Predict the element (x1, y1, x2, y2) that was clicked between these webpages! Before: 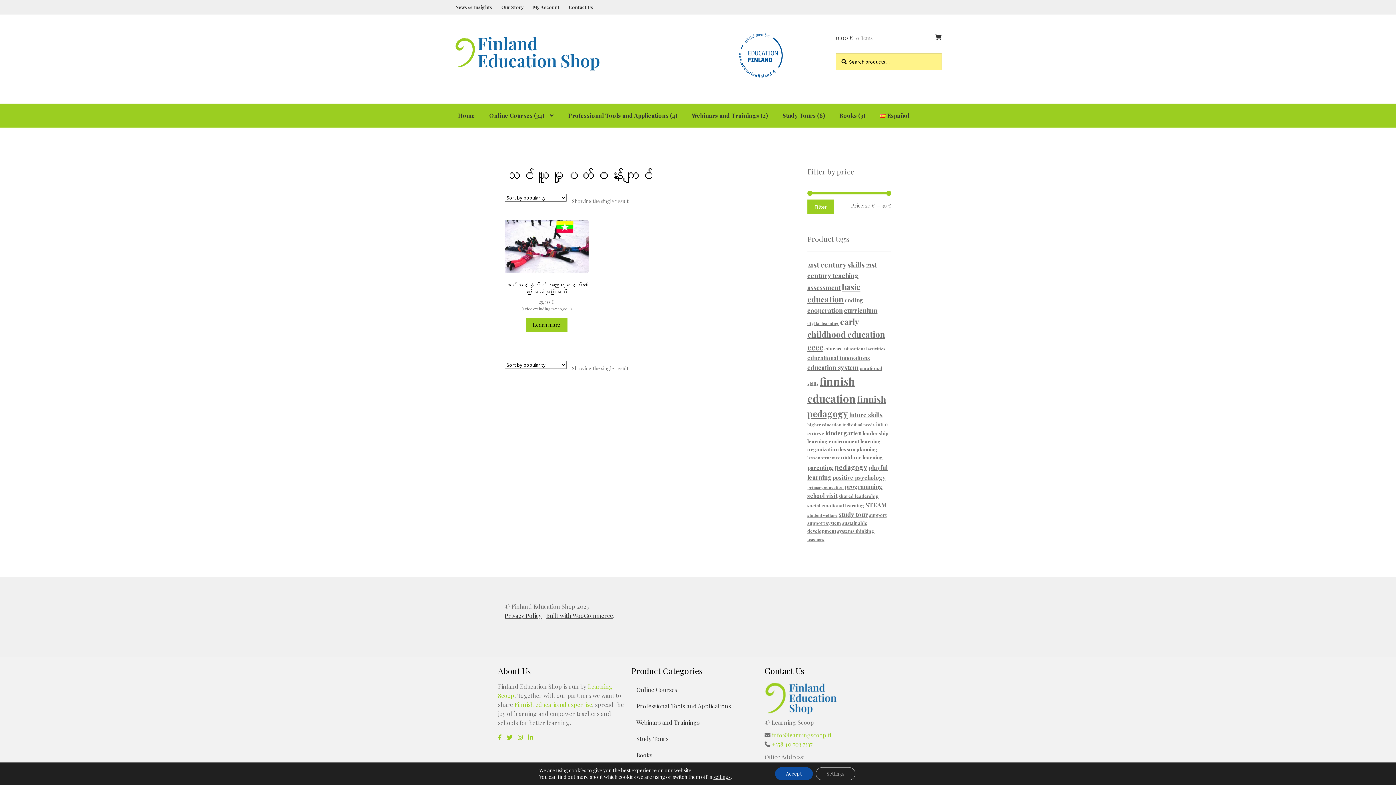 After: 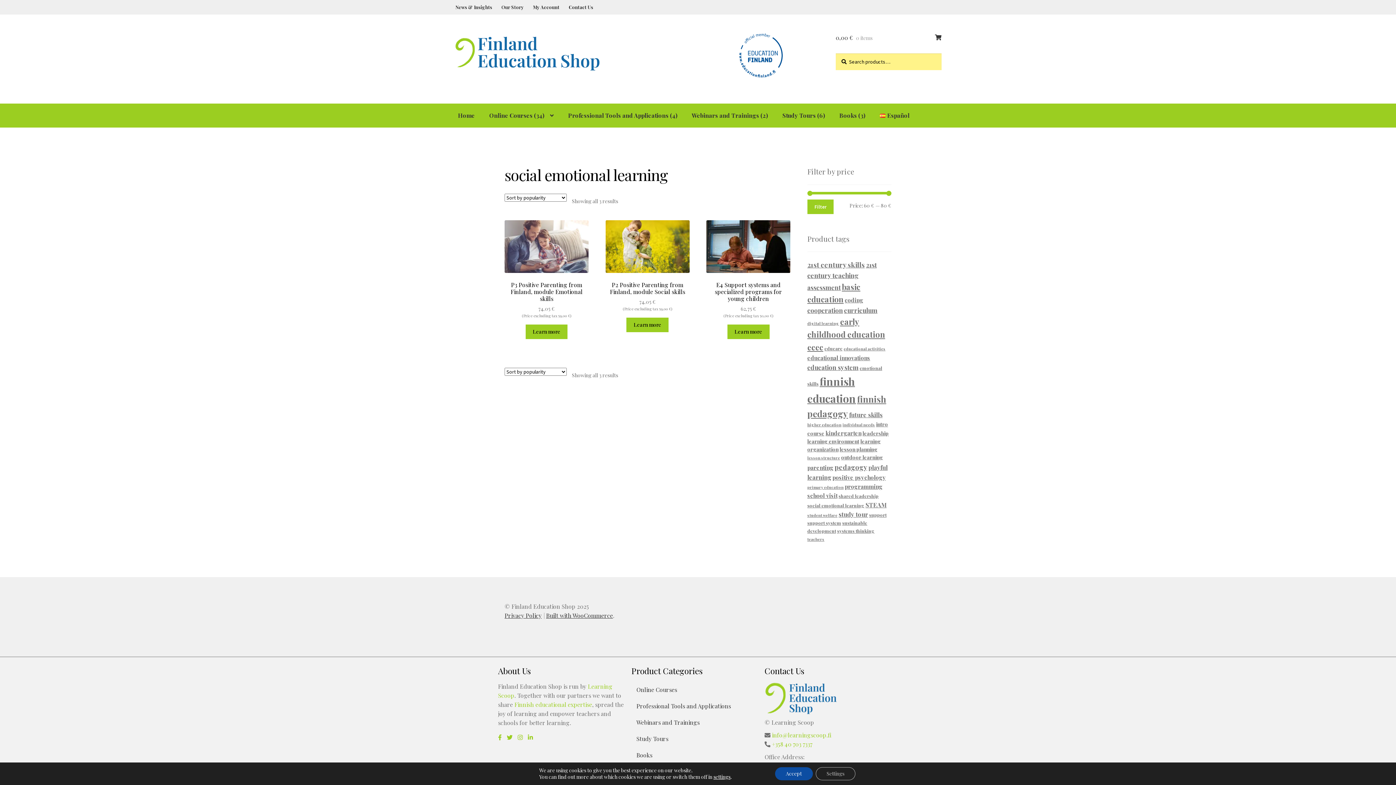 Action: label: social emotional learning (3 items) bbox: (807, 502, 864, 508)